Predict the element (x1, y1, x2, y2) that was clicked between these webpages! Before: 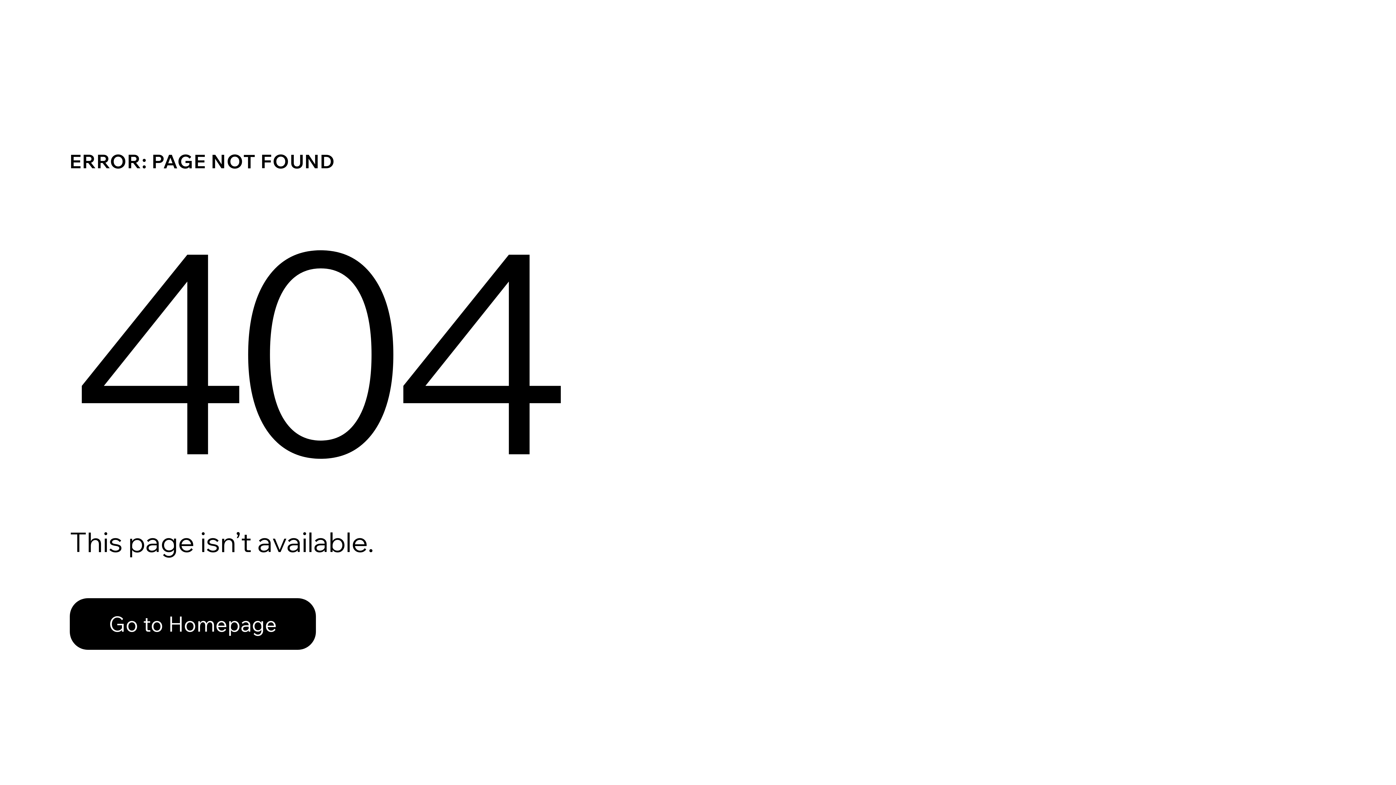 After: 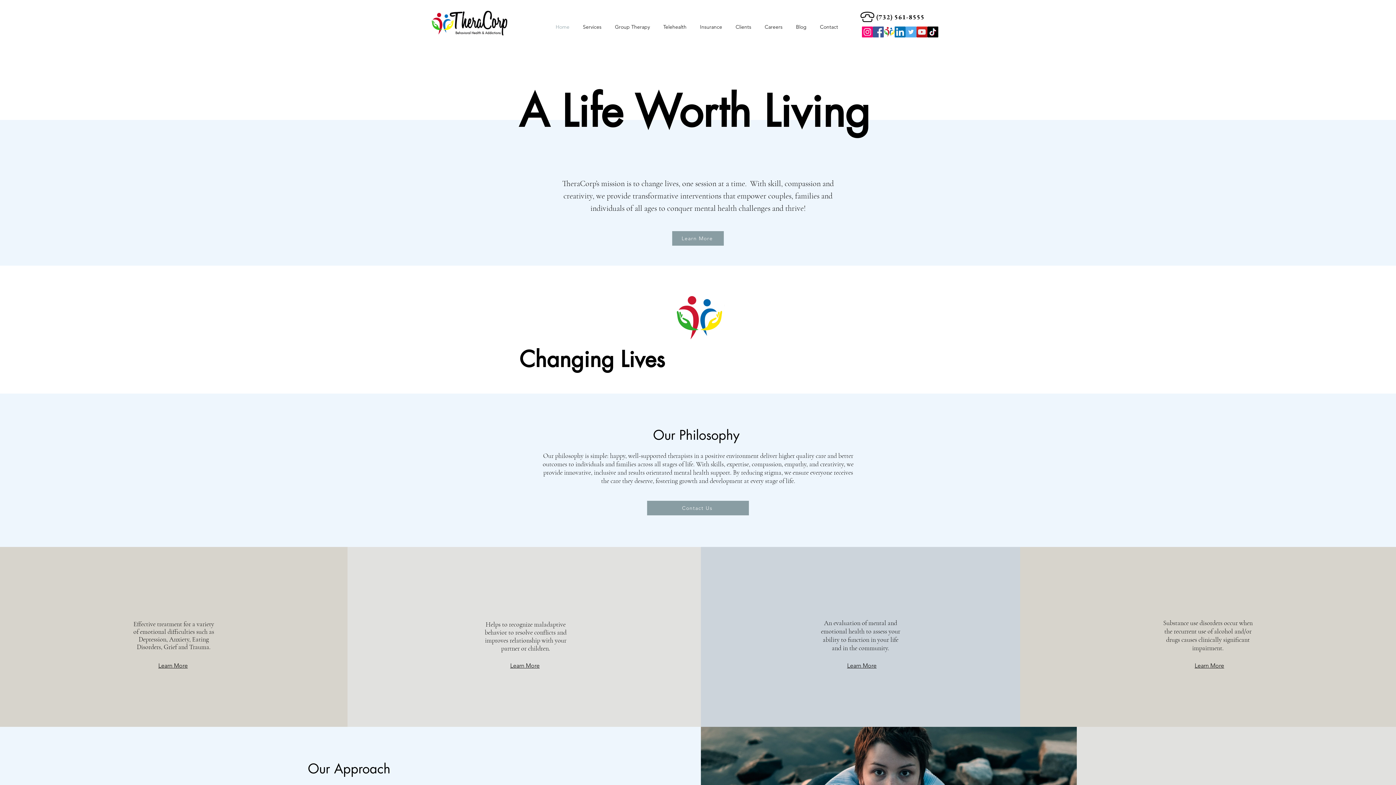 Action: label: Go to Homepage bbox: (69, 598, 316, 650)